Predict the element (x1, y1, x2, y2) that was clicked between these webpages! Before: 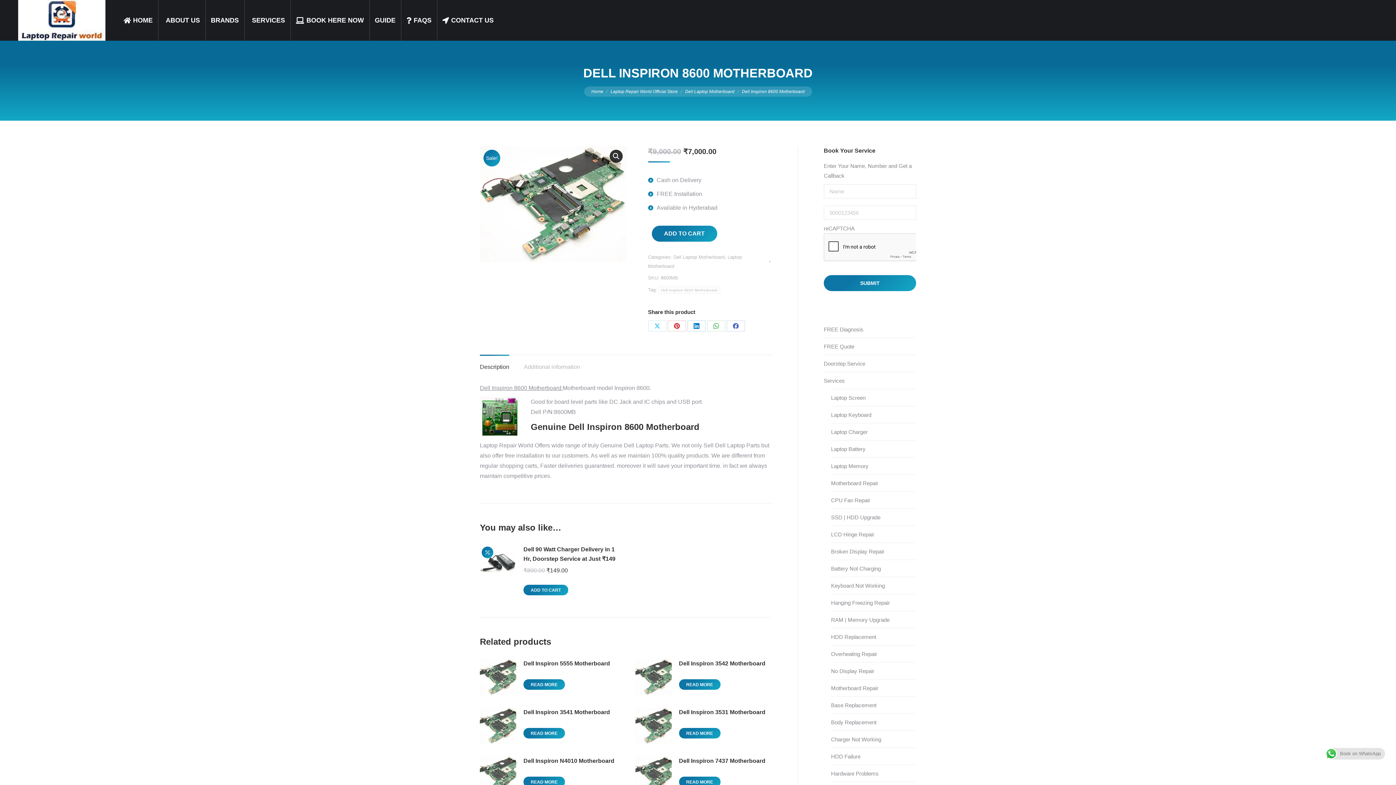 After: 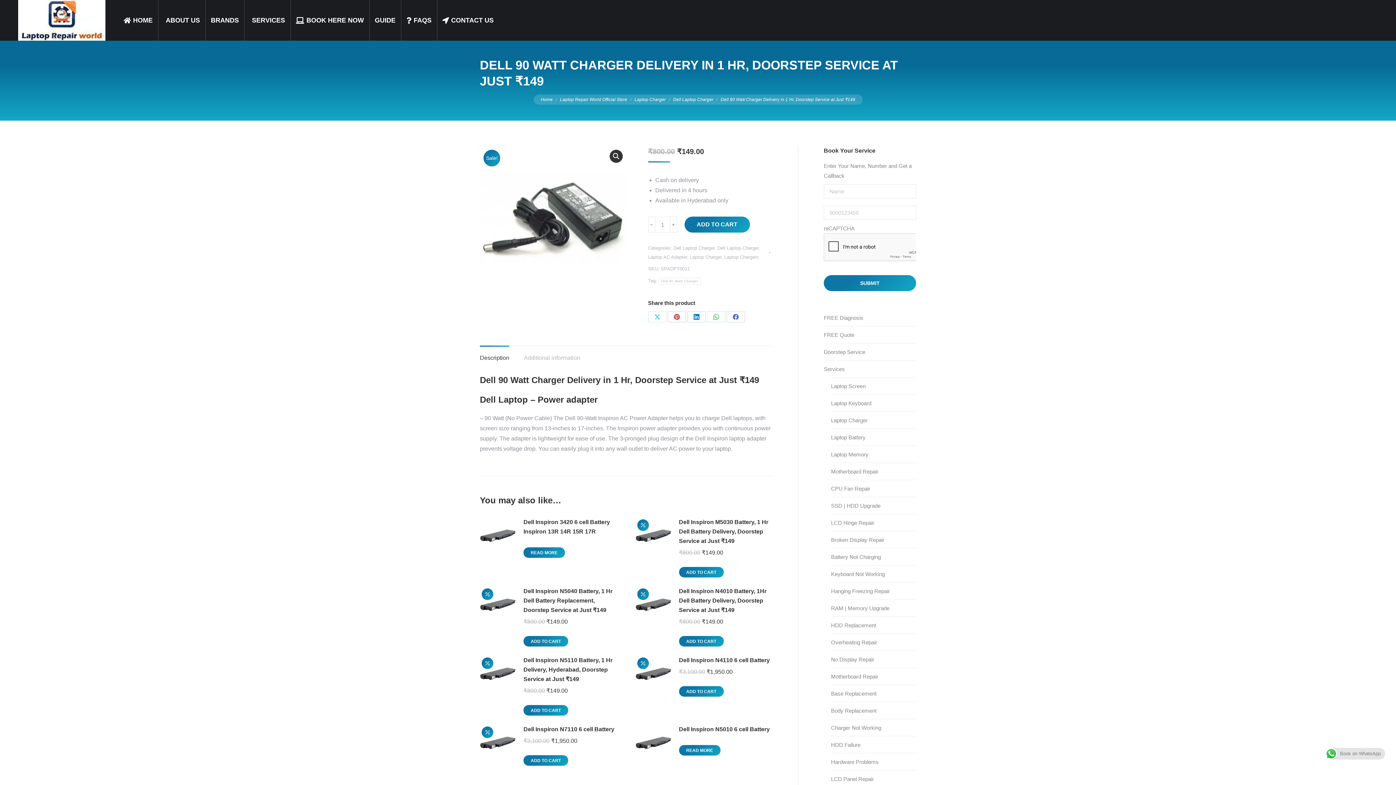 Action: bbox: (480, 545, 516, 595)